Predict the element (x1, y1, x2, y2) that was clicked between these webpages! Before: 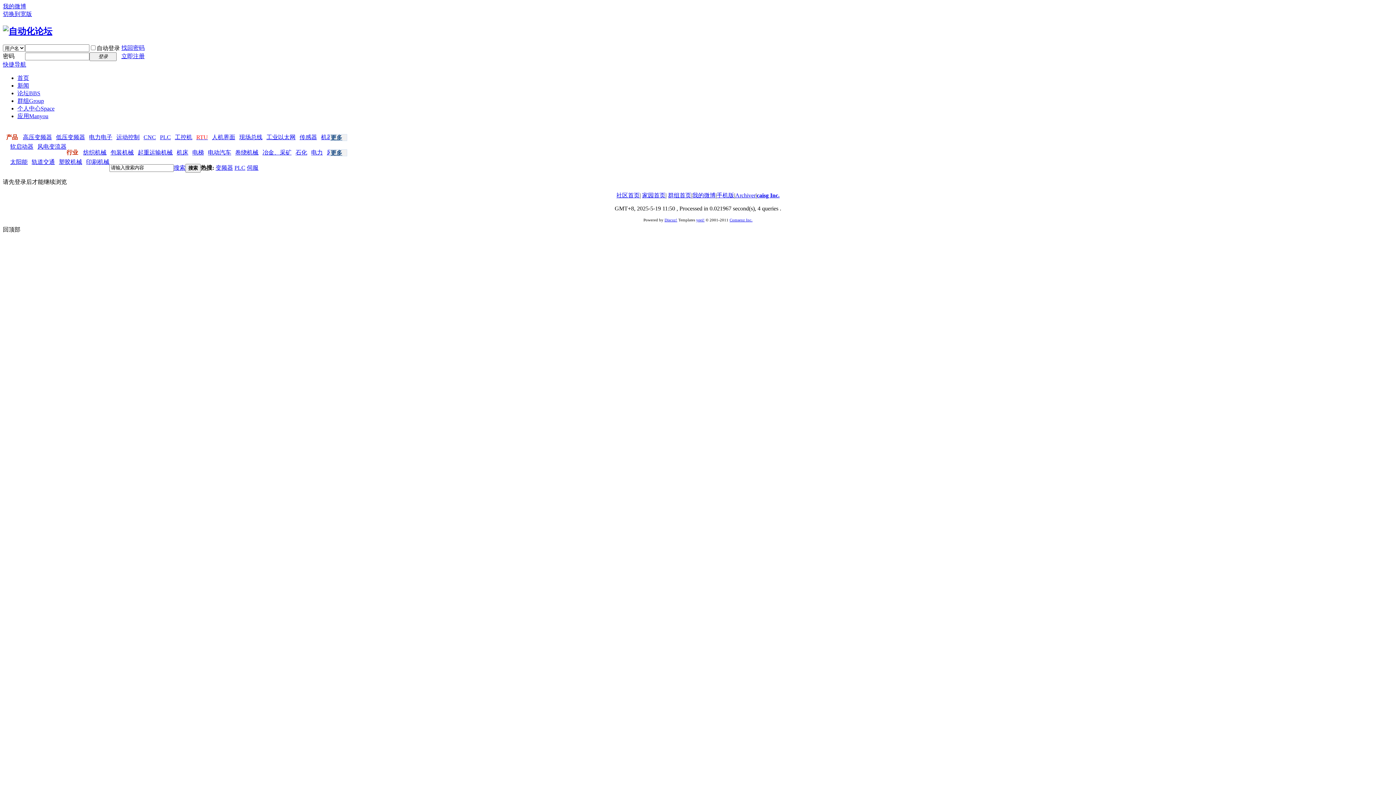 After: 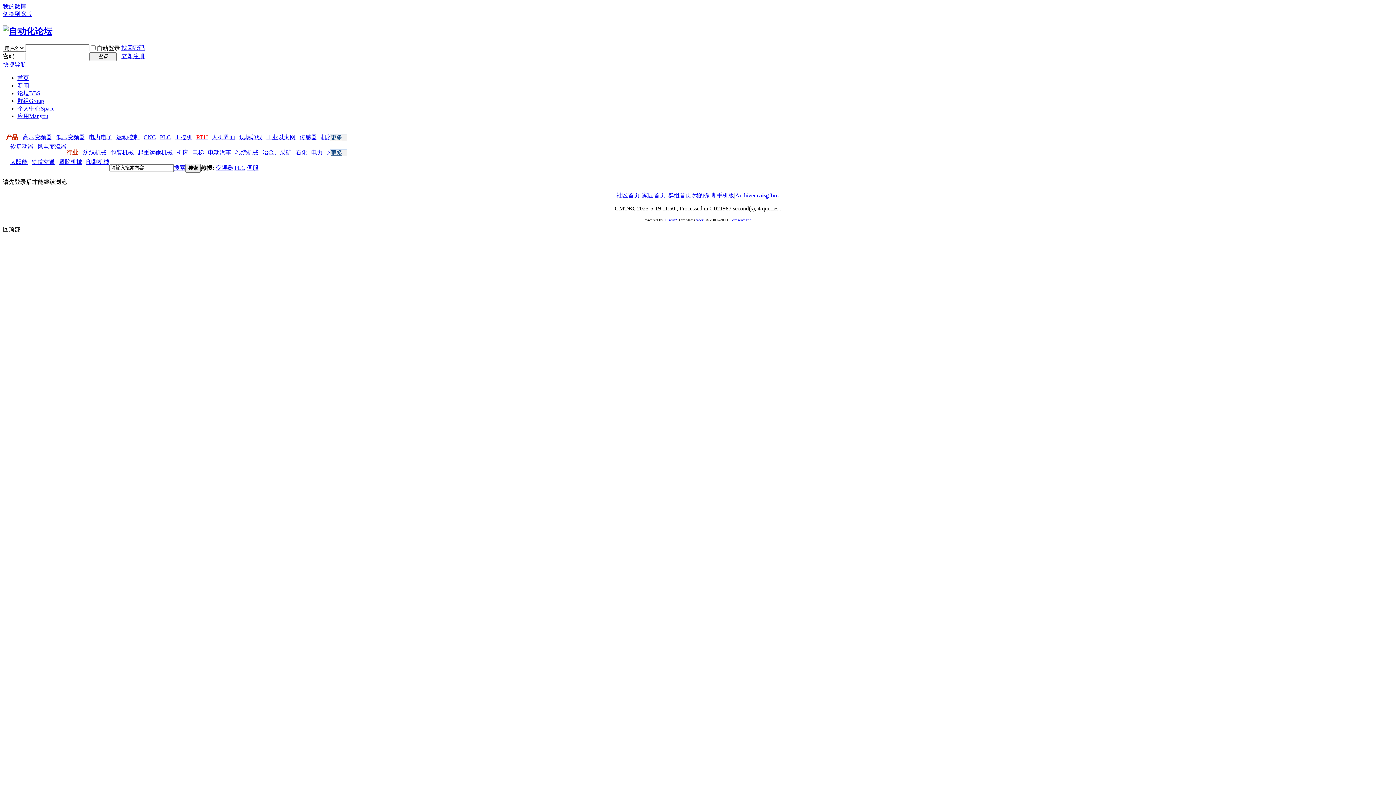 Action: bbox: (17, 74, 29, 81) label: 首页